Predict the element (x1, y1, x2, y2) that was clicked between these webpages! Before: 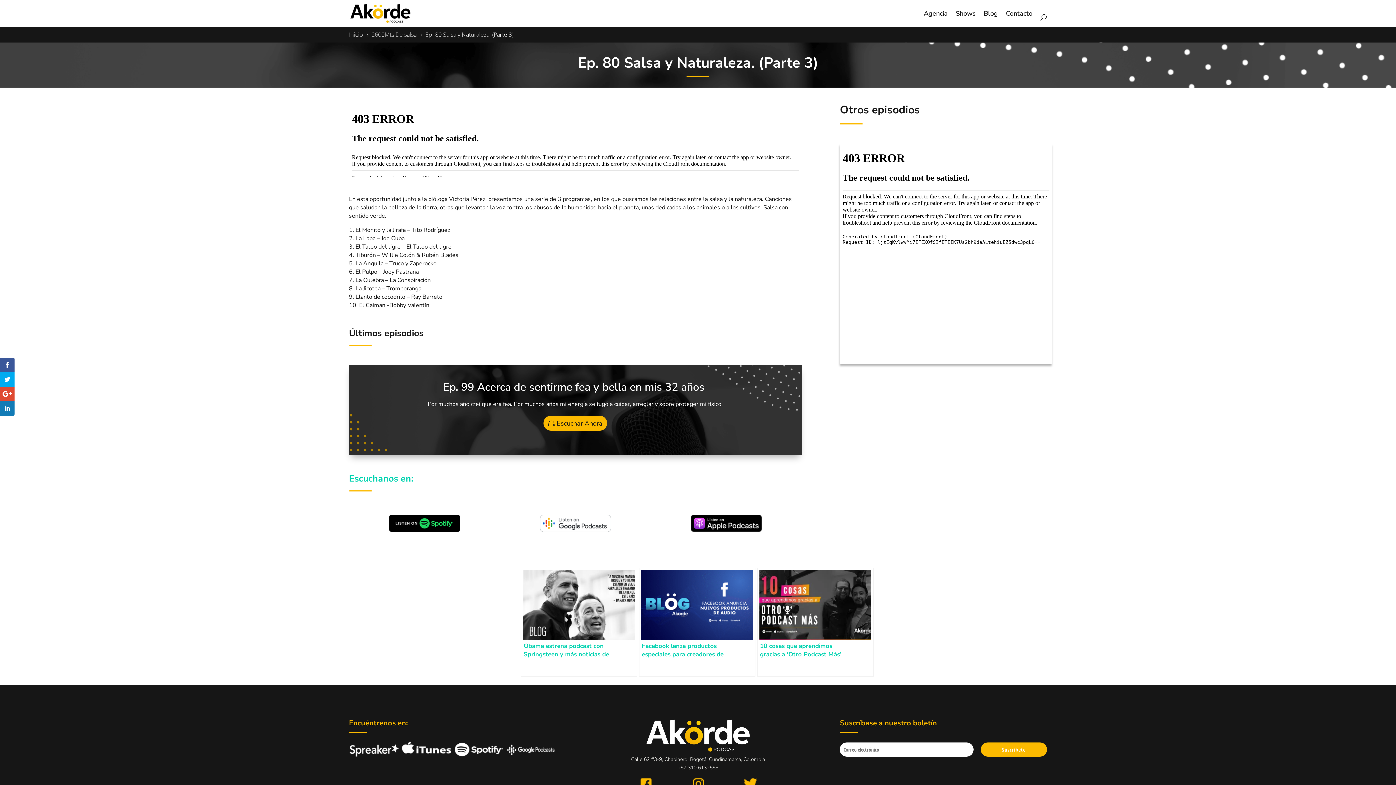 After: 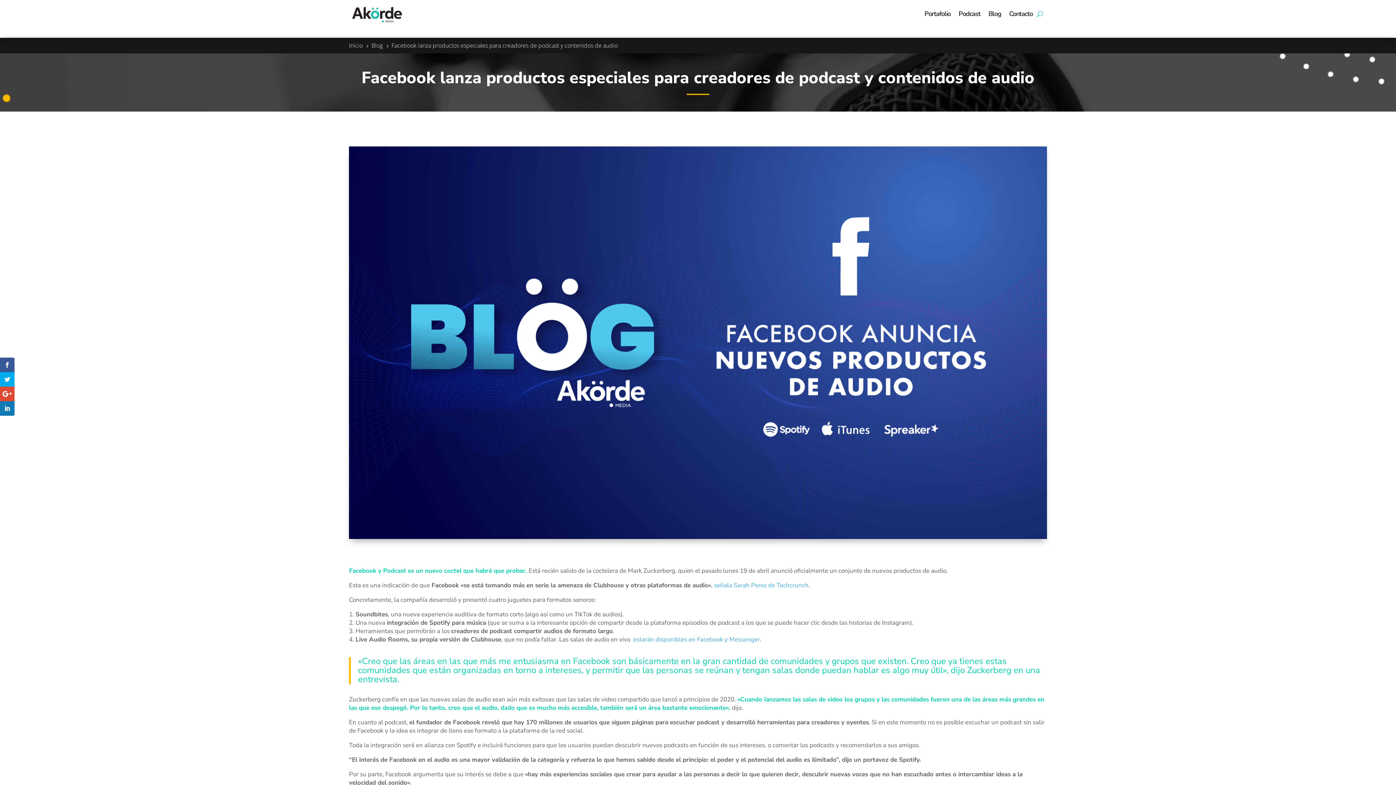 Action: label: Facebook lanza productos especiales para creadores de podcast y contenidos de audio bbox: (639, 567, 755, 677)